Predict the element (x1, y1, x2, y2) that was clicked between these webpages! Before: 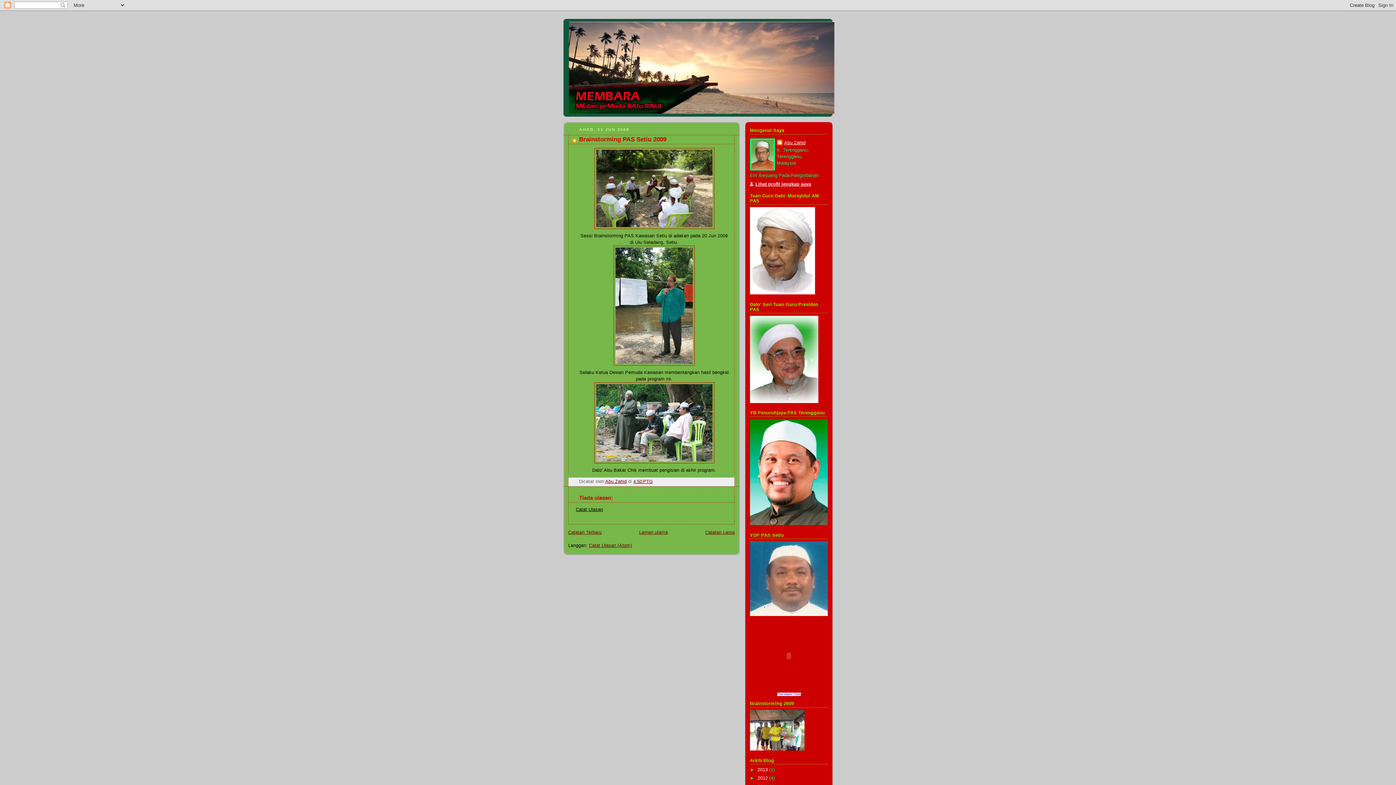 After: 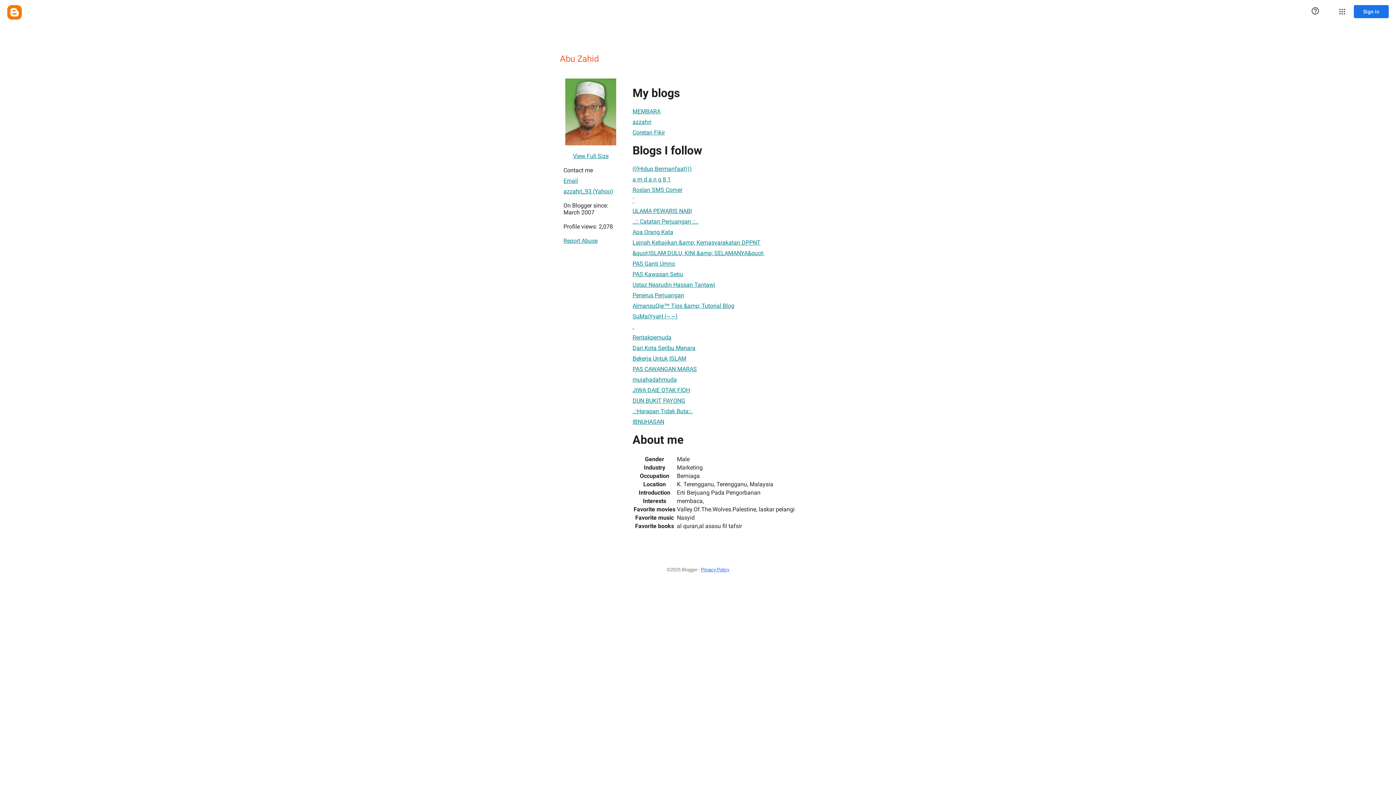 Action: label: Abu Zahid bbox: (777, 139, 805, 146)